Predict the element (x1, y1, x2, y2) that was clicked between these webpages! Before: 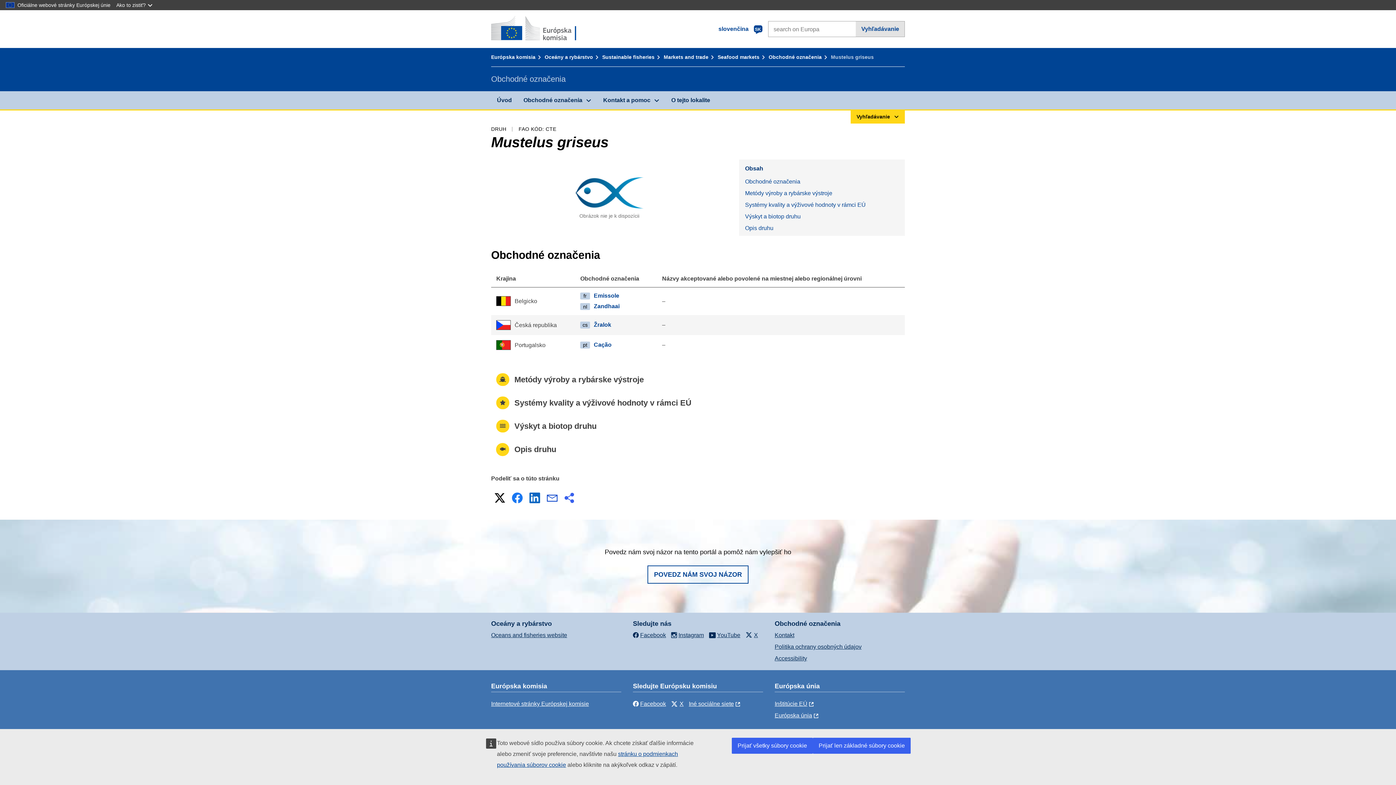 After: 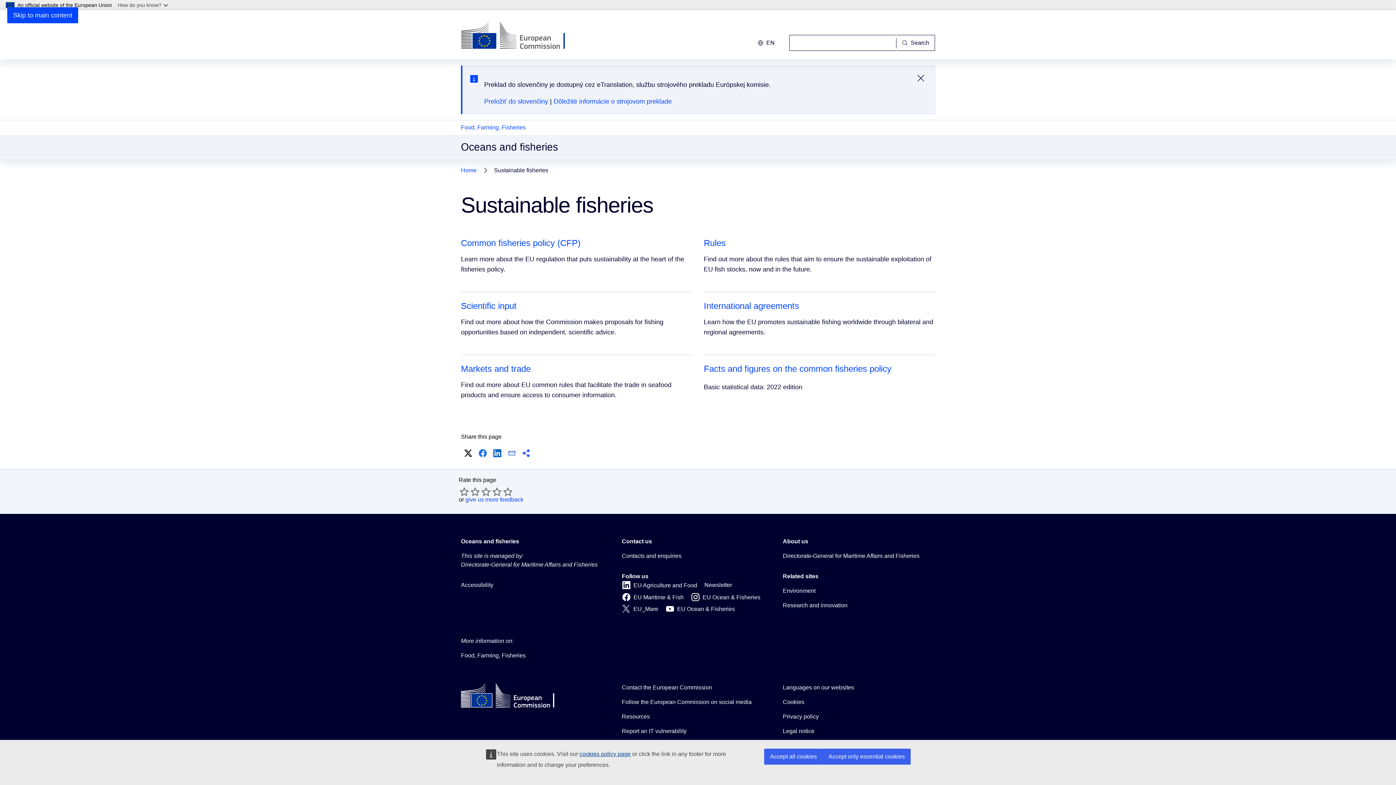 Action: label: Sustainable fisheries bbox: (602, 54, 662, 60)